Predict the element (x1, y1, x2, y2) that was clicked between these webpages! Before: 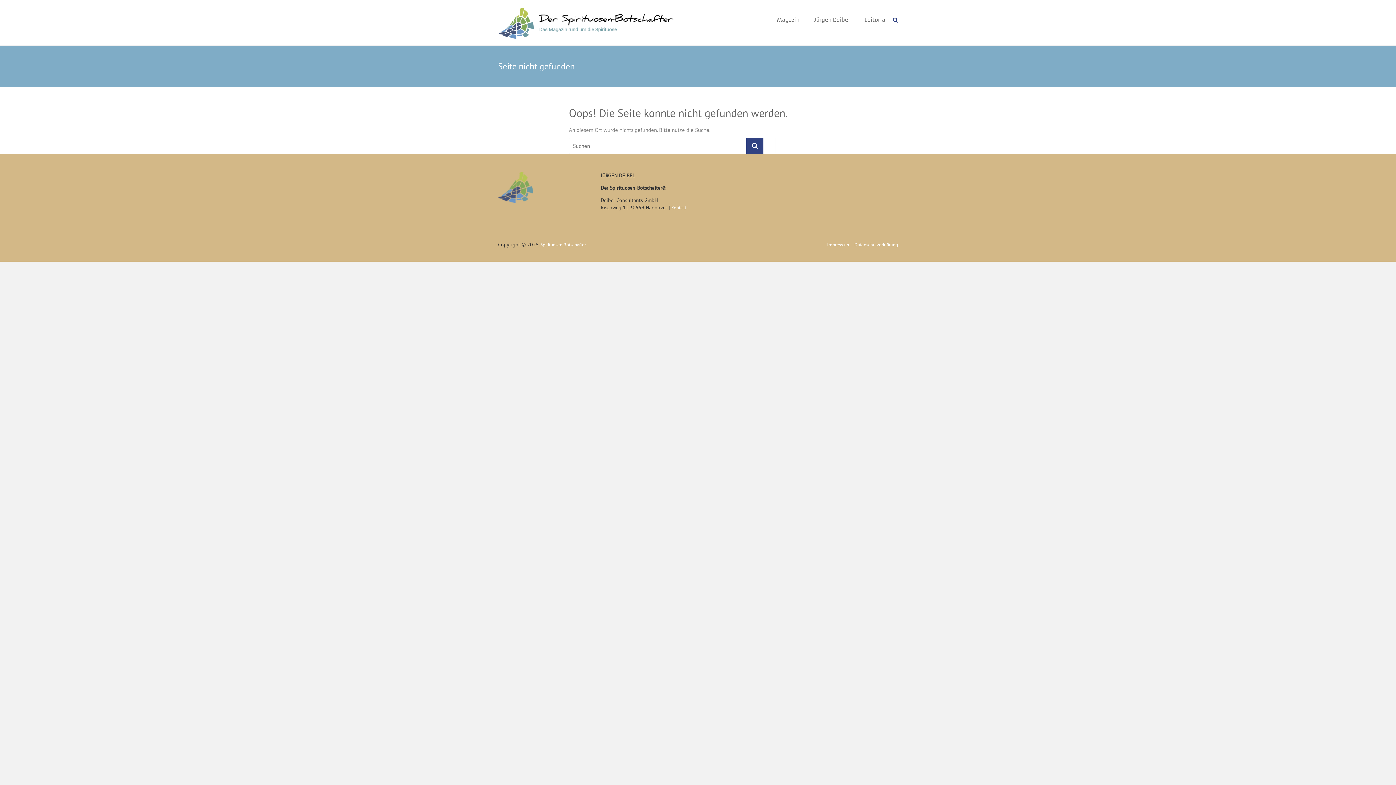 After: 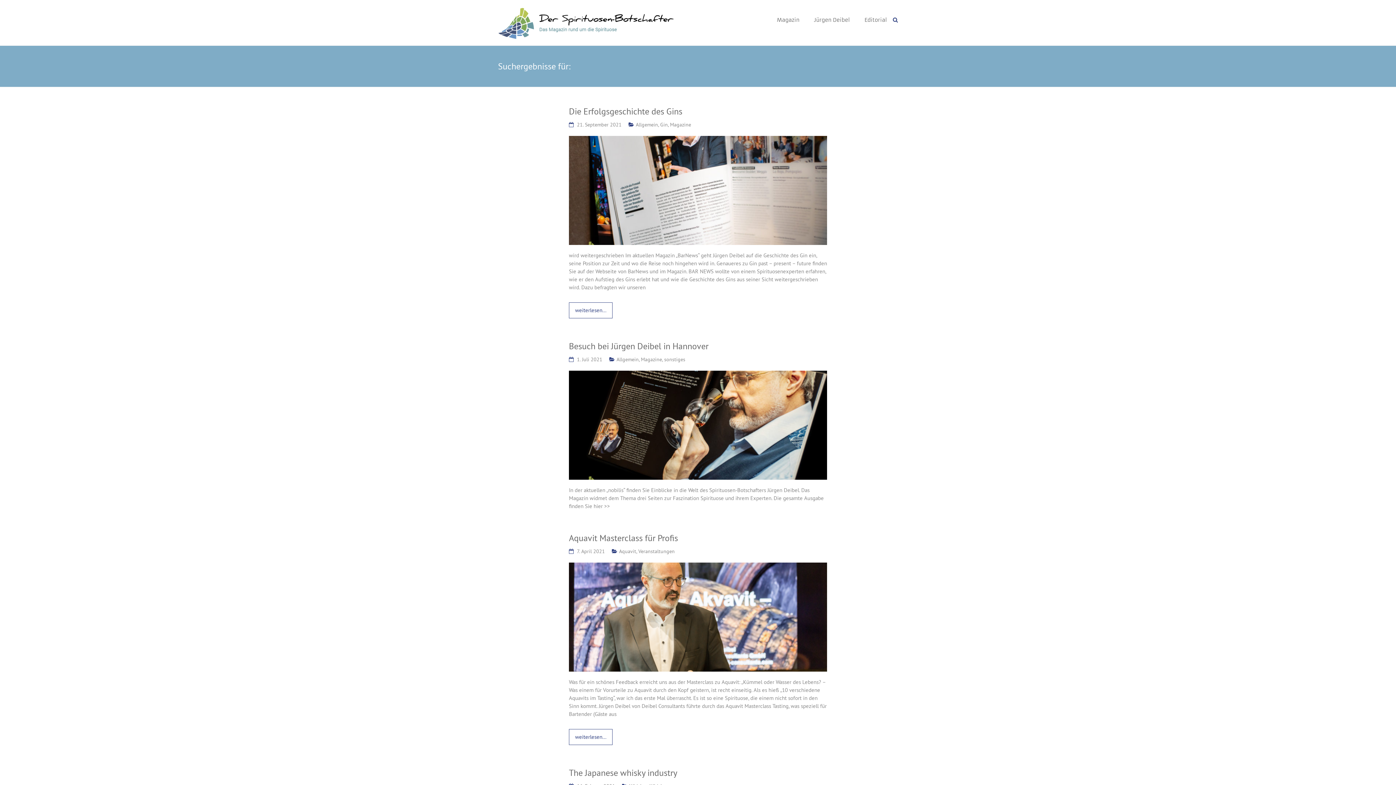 Action: bbox: (746, 137, 763, 154)